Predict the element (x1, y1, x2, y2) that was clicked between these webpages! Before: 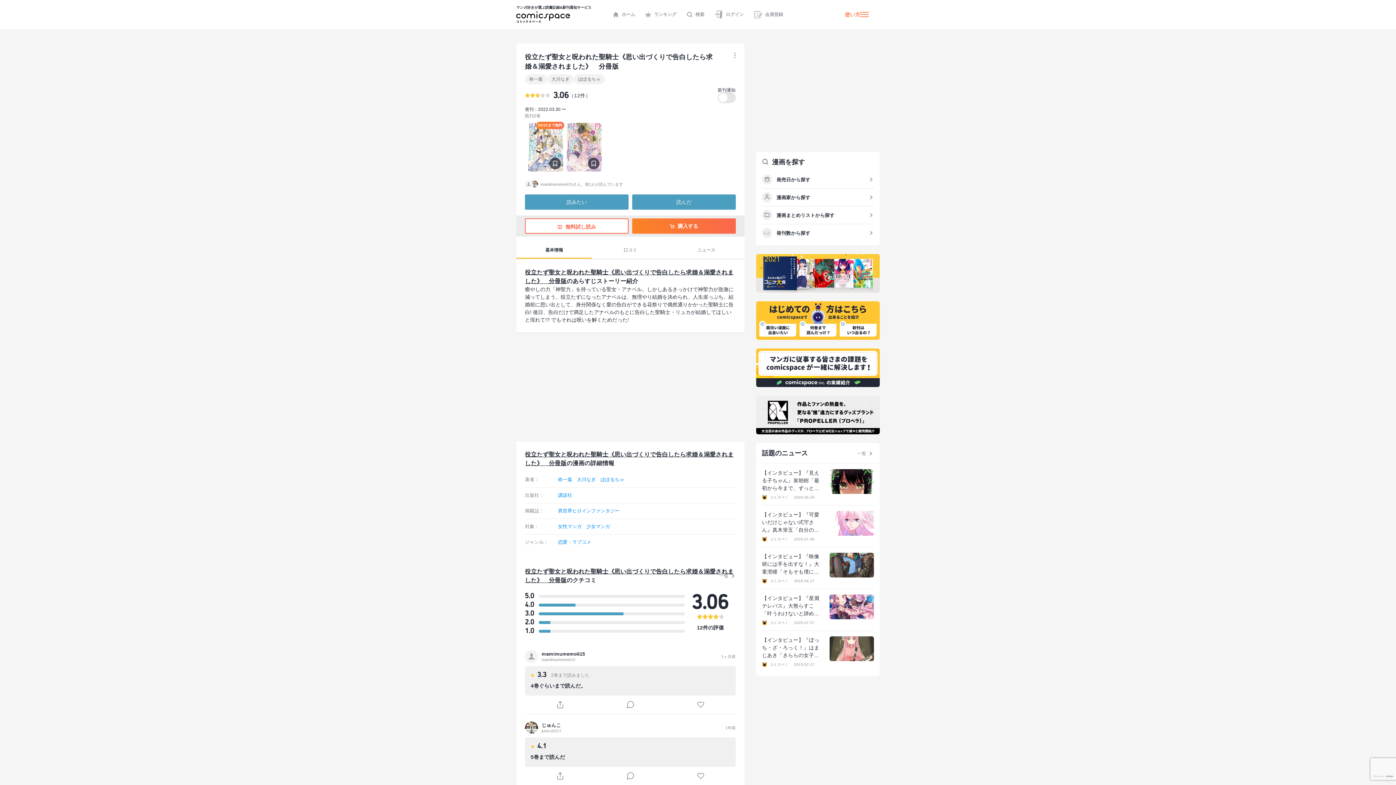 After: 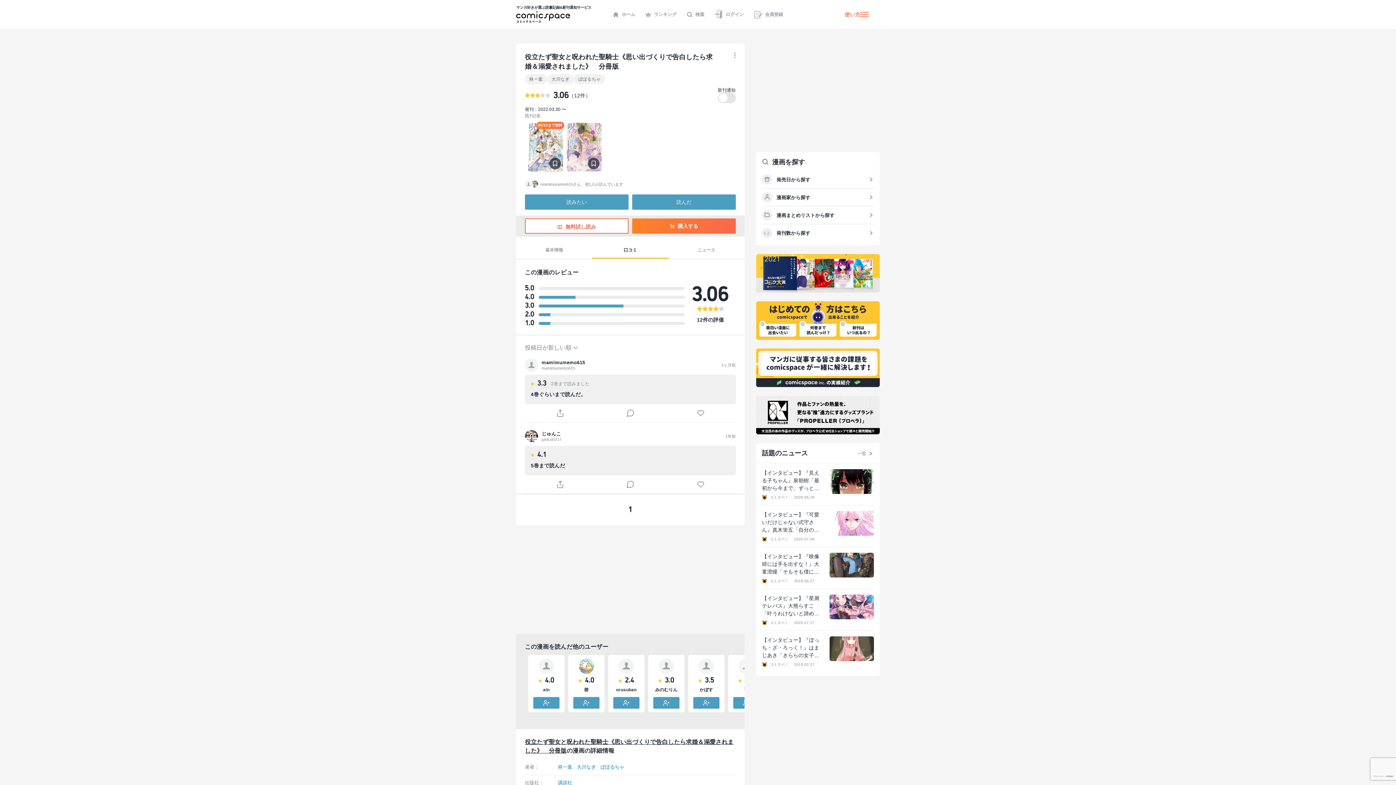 Action: label: 一覧 bbox: (719, 574, 736, 578)